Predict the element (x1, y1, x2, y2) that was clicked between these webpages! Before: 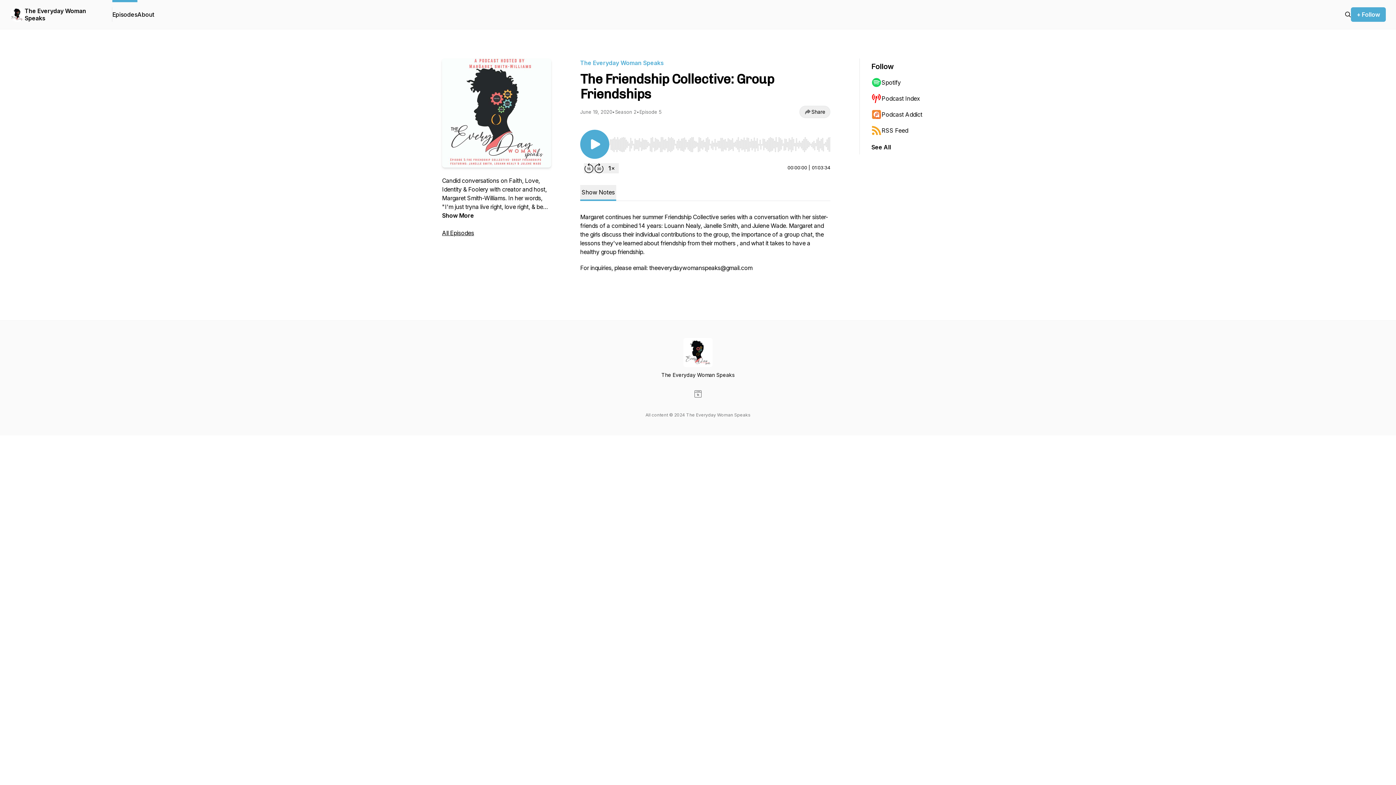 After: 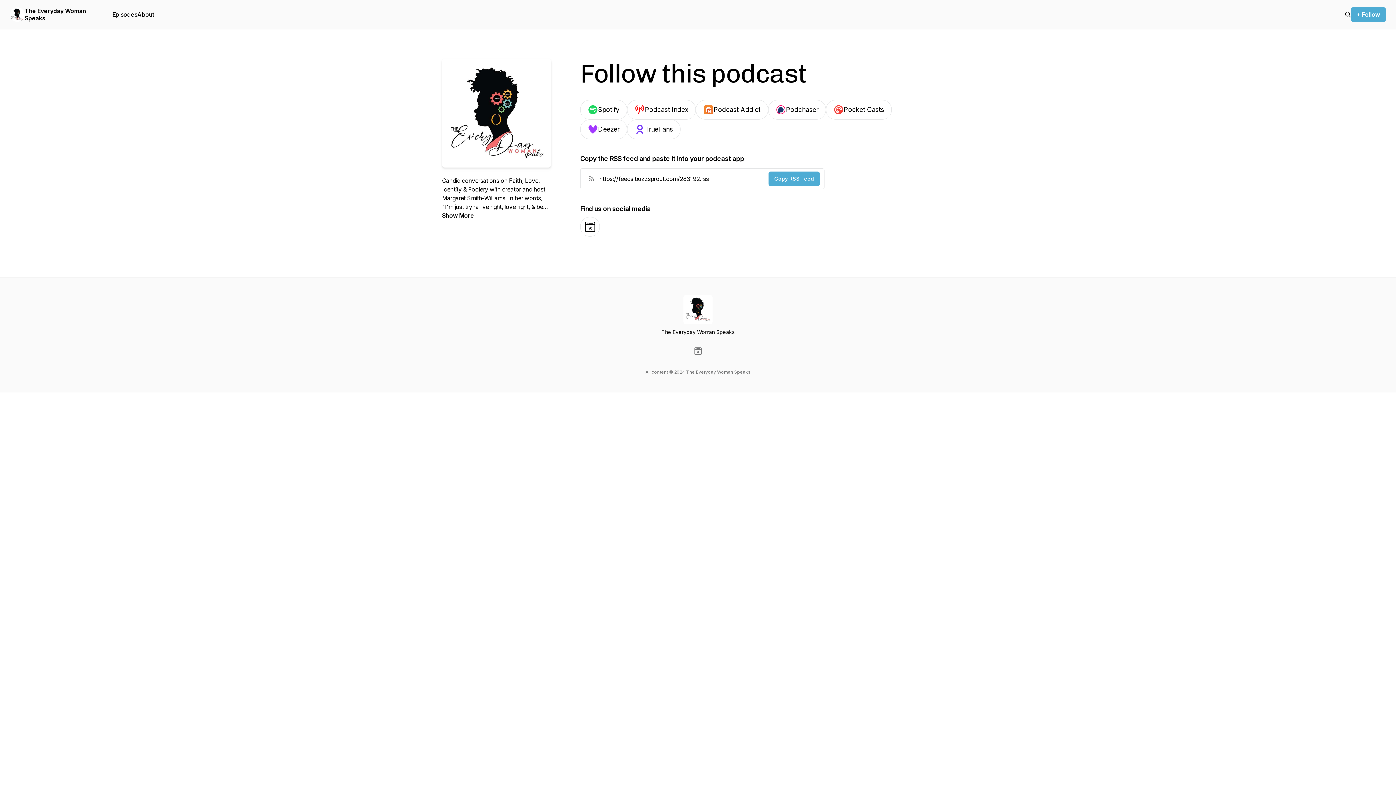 Action: label: + Follow bbox: (1351, 7, 1386, 21)